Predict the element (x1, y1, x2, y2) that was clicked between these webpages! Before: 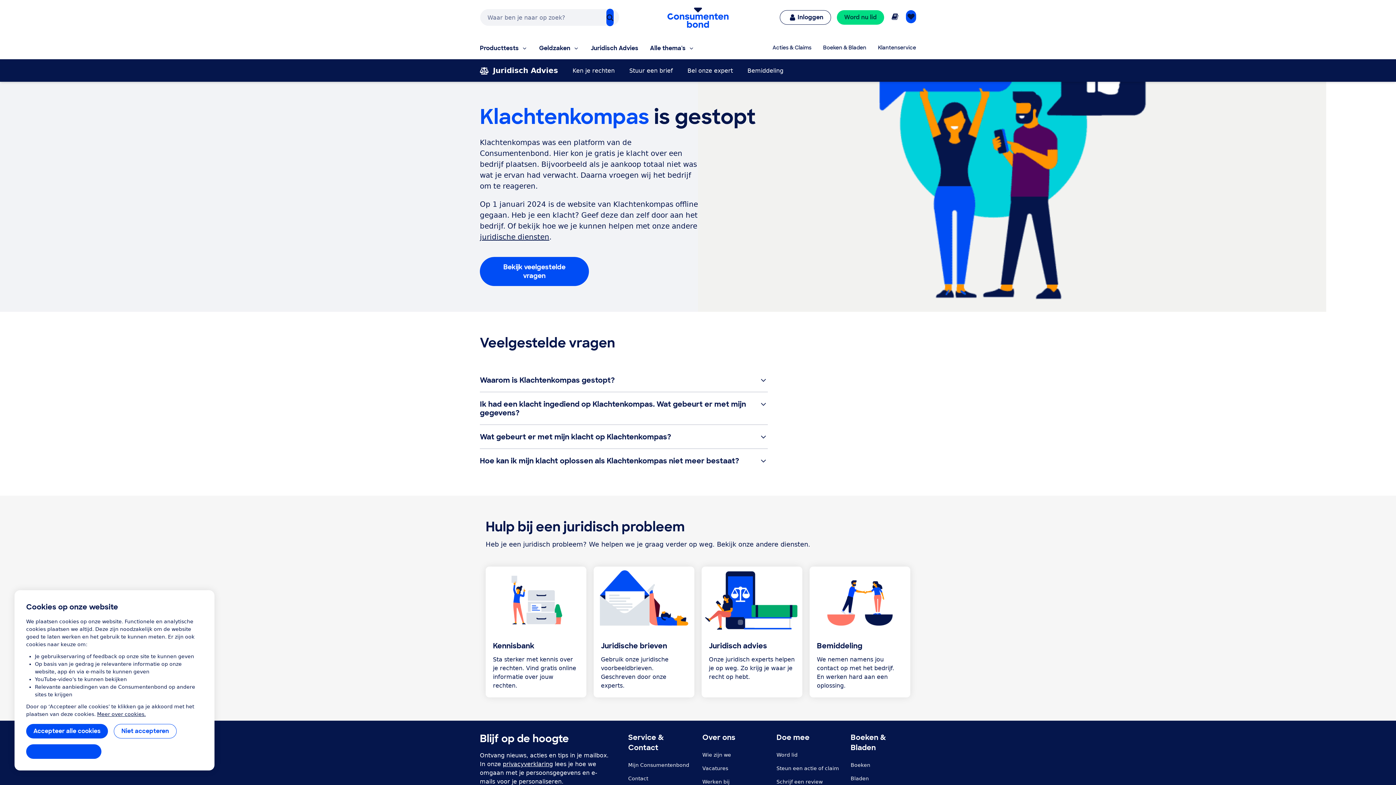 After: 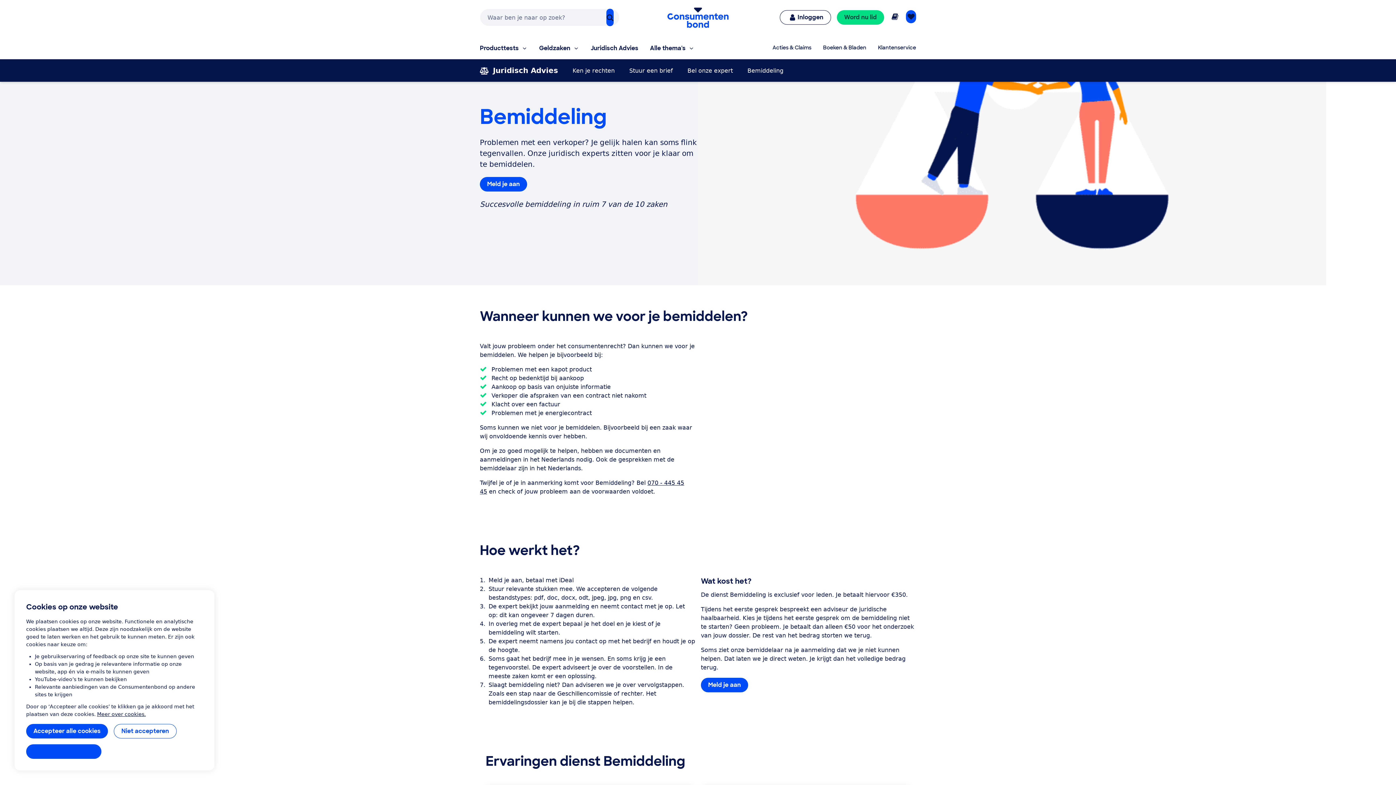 Action: bbox: (809, 566, 910, 633)